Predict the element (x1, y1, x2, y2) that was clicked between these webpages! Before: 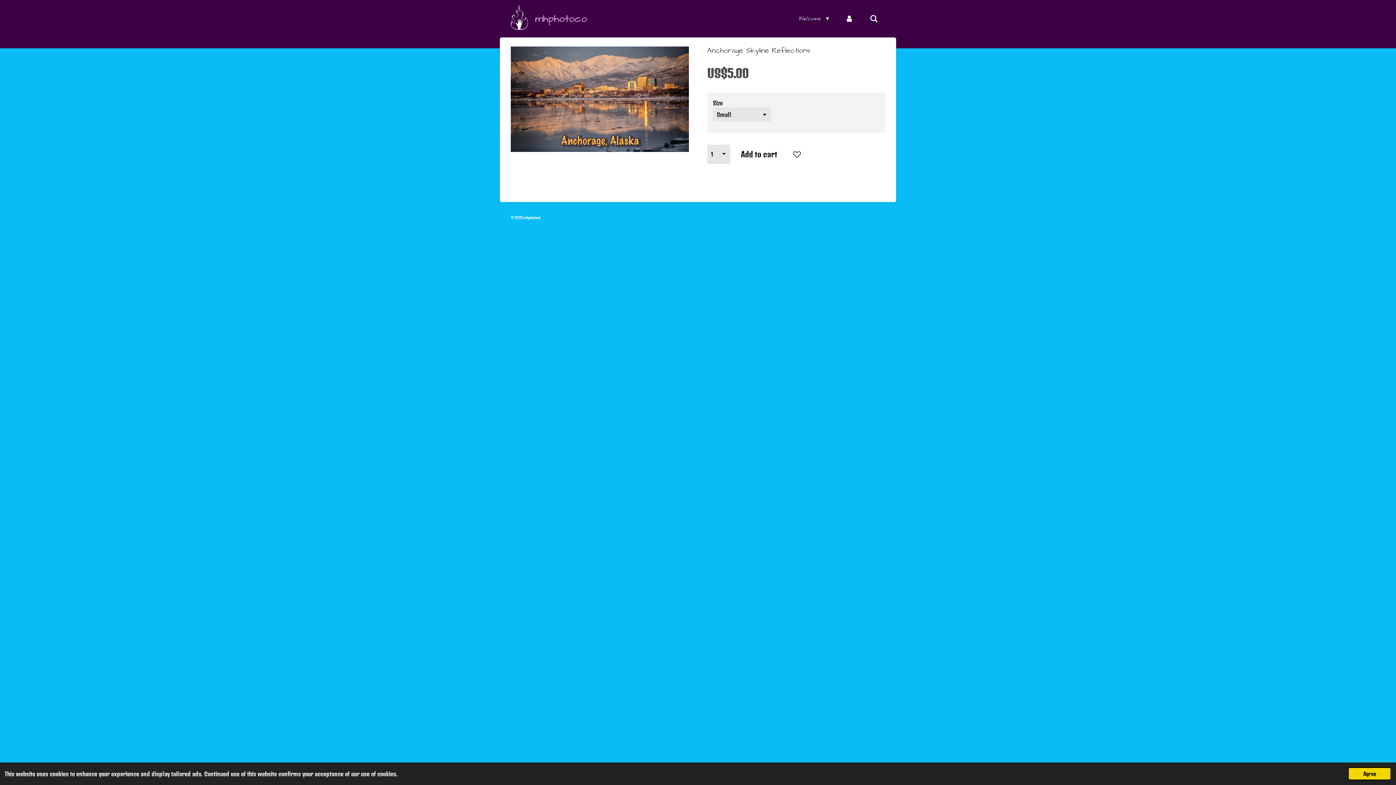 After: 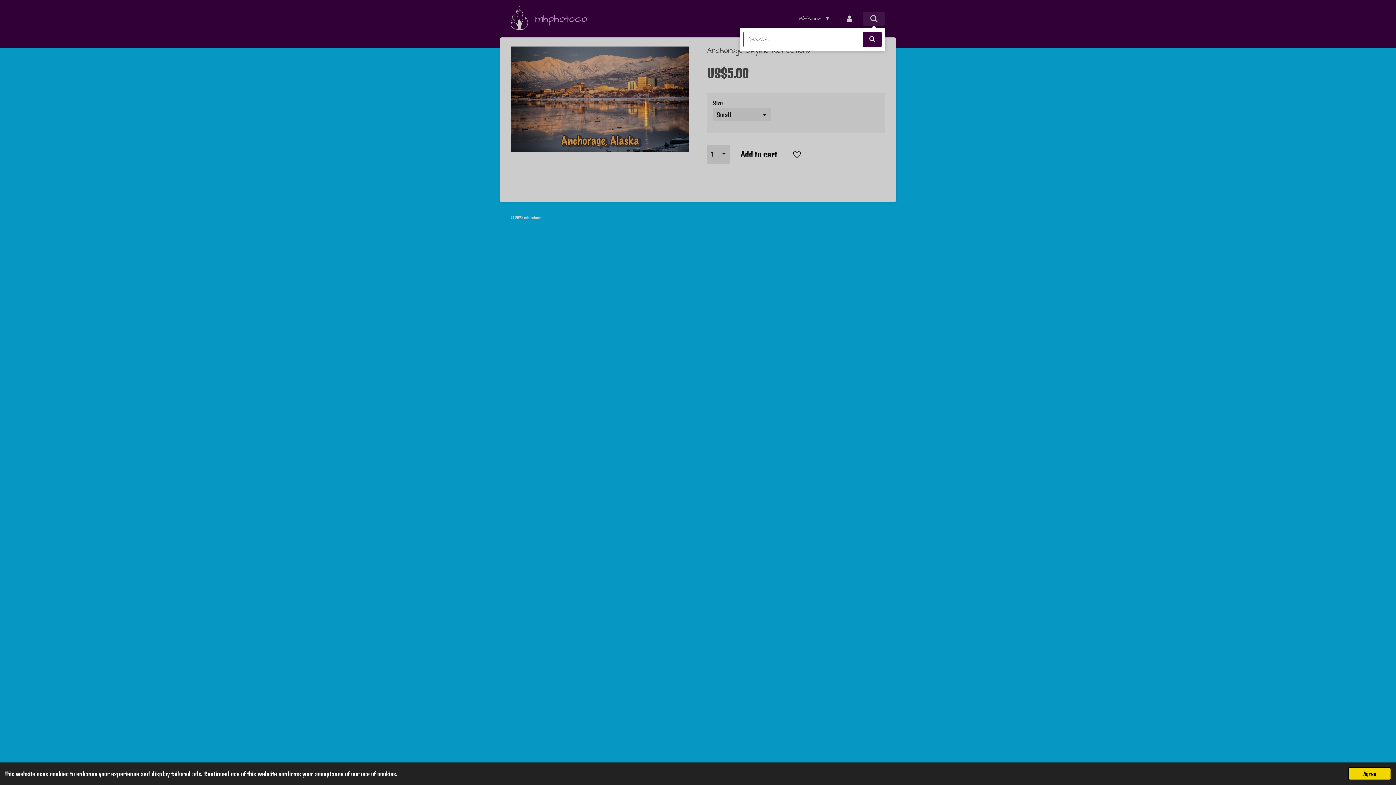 Action: bbox: (862, 11, 885, 25)